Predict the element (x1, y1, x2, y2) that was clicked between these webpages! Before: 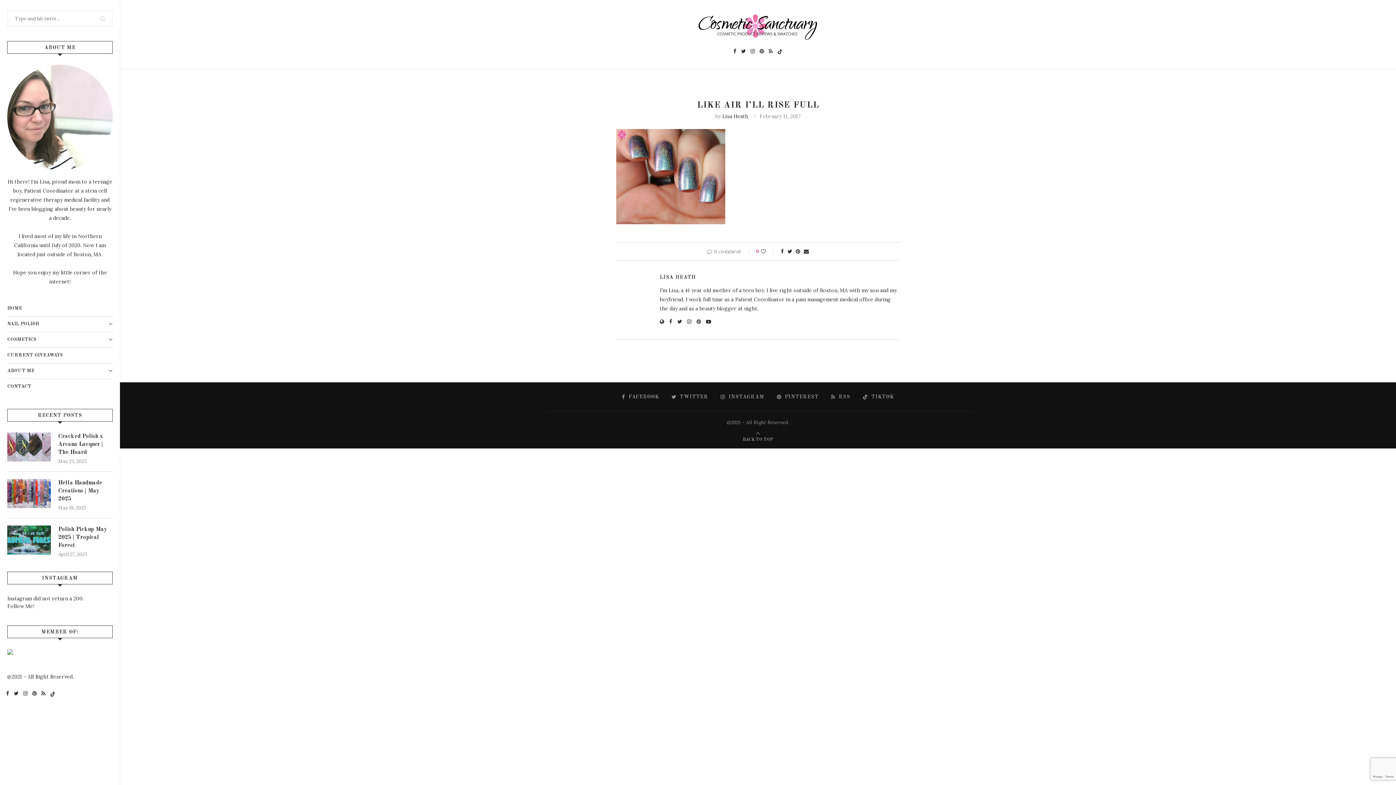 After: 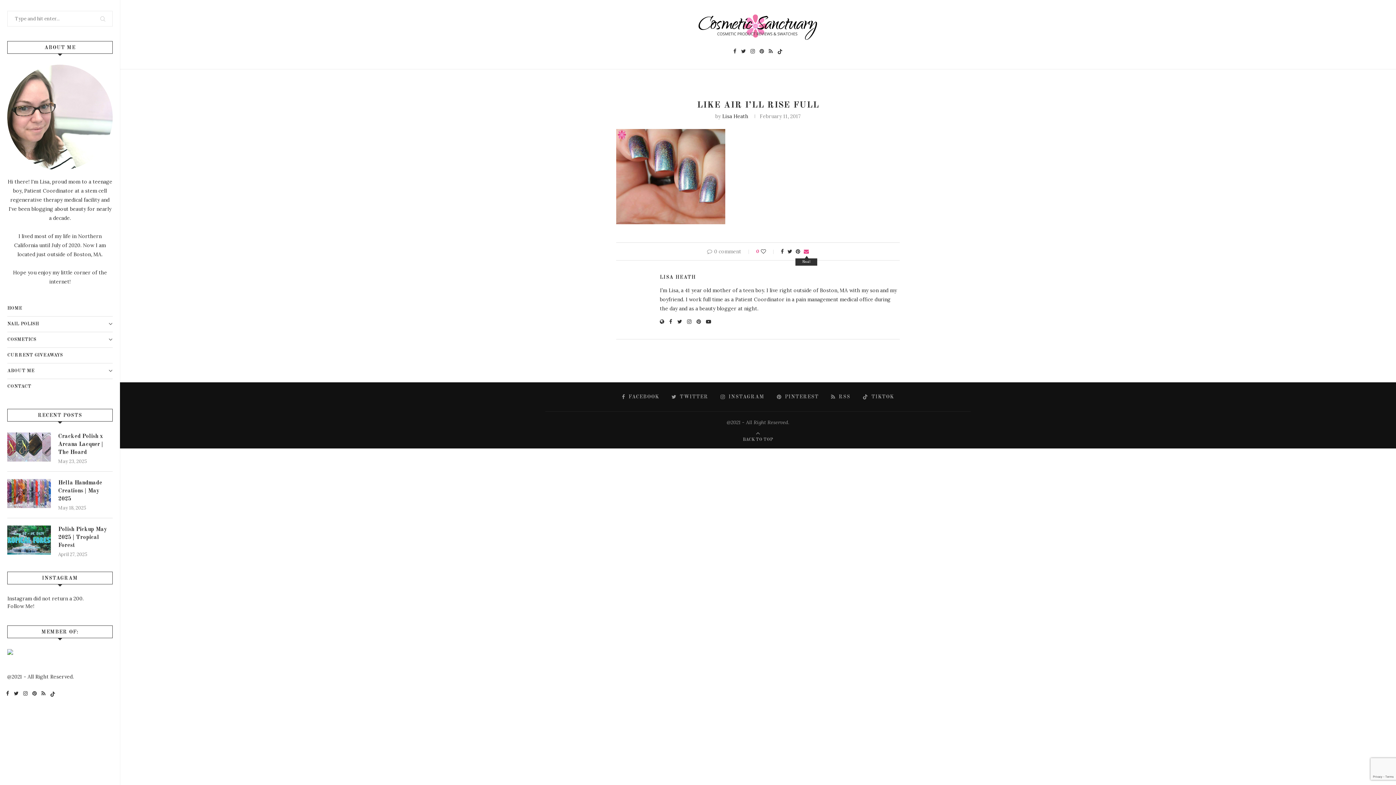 Action: bbox: (804, 248, 809, 255) label: Share via Email